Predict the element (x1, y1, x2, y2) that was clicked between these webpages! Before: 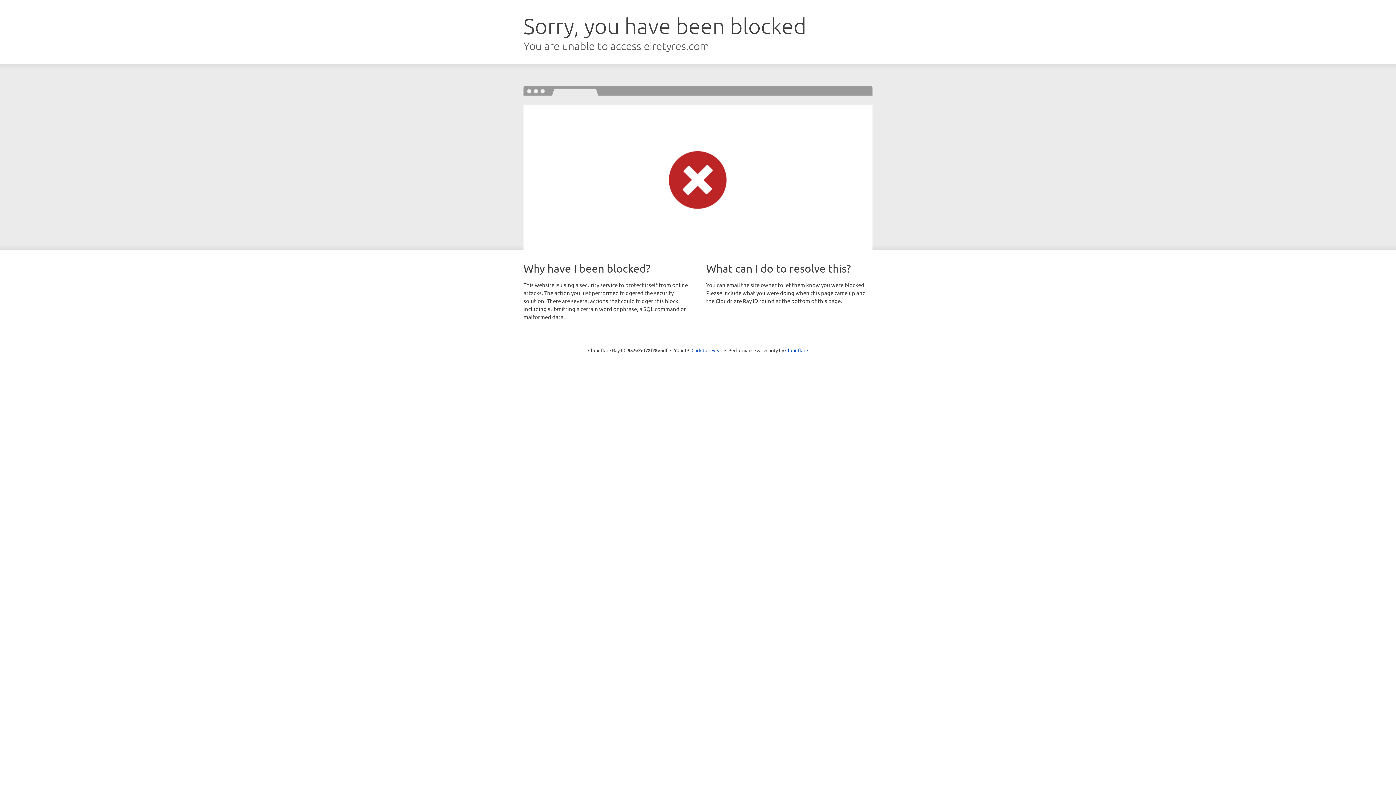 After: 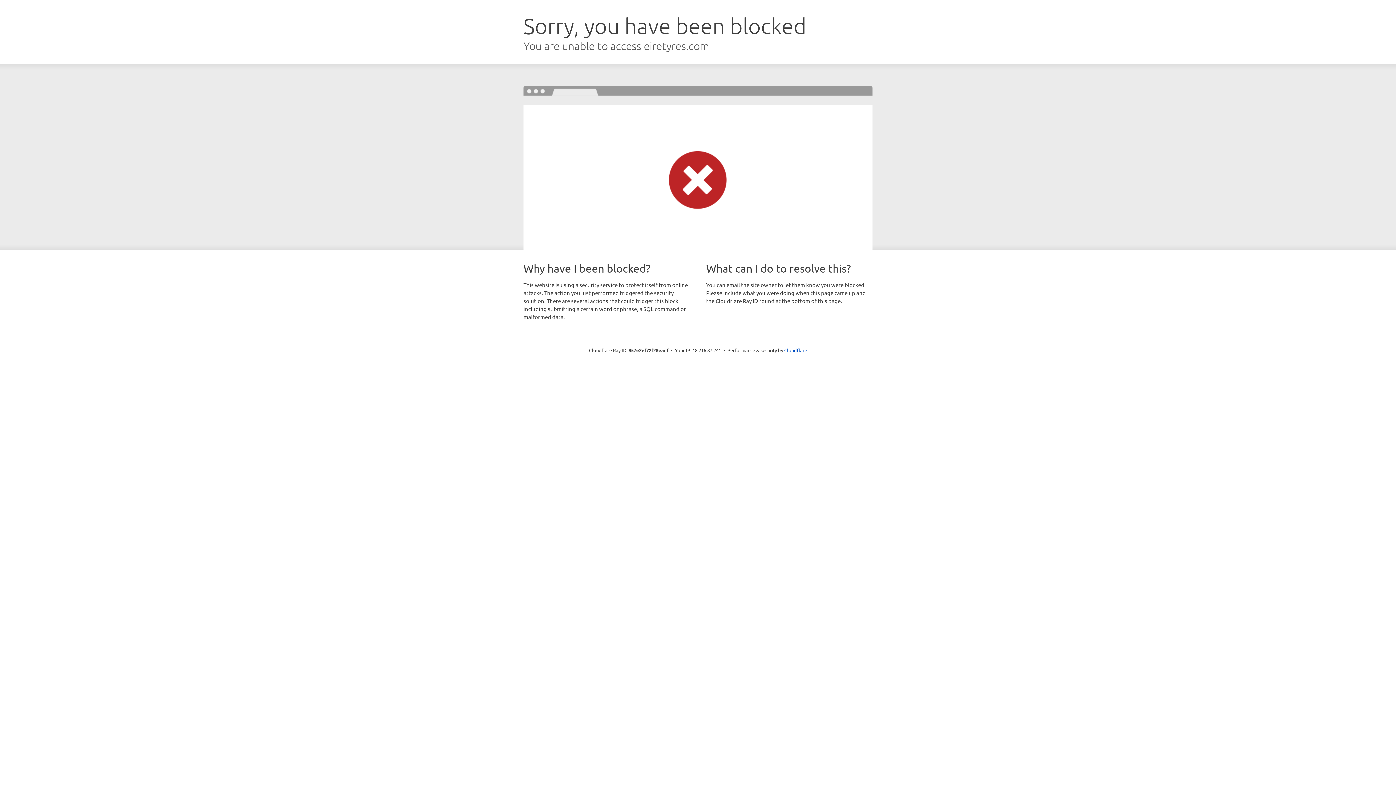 Action: label: Click to reveal bbox: (691, 346, 722, 353)